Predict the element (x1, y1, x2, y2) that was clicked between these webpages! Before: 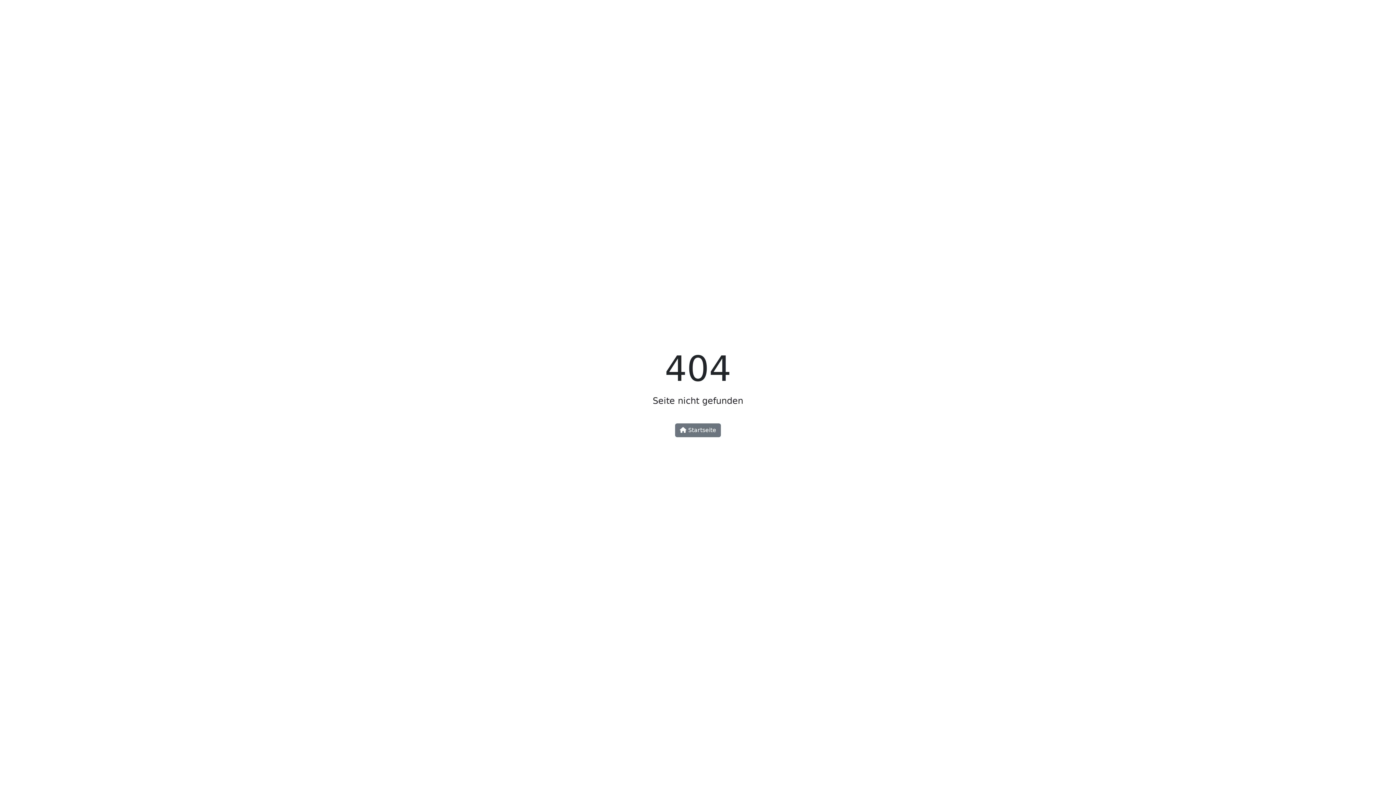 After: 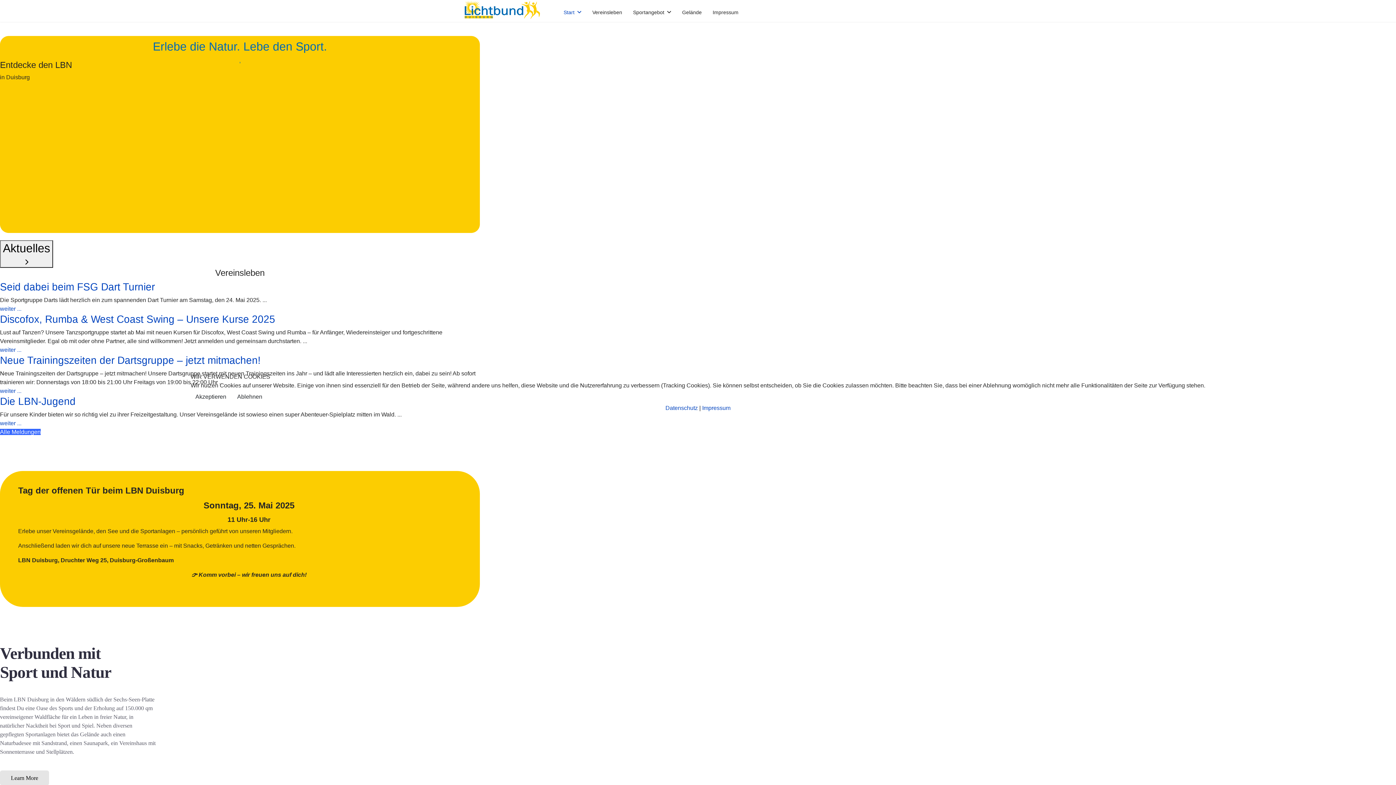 Action: bbox: (675, 423, 721, 437) label:  Startseite